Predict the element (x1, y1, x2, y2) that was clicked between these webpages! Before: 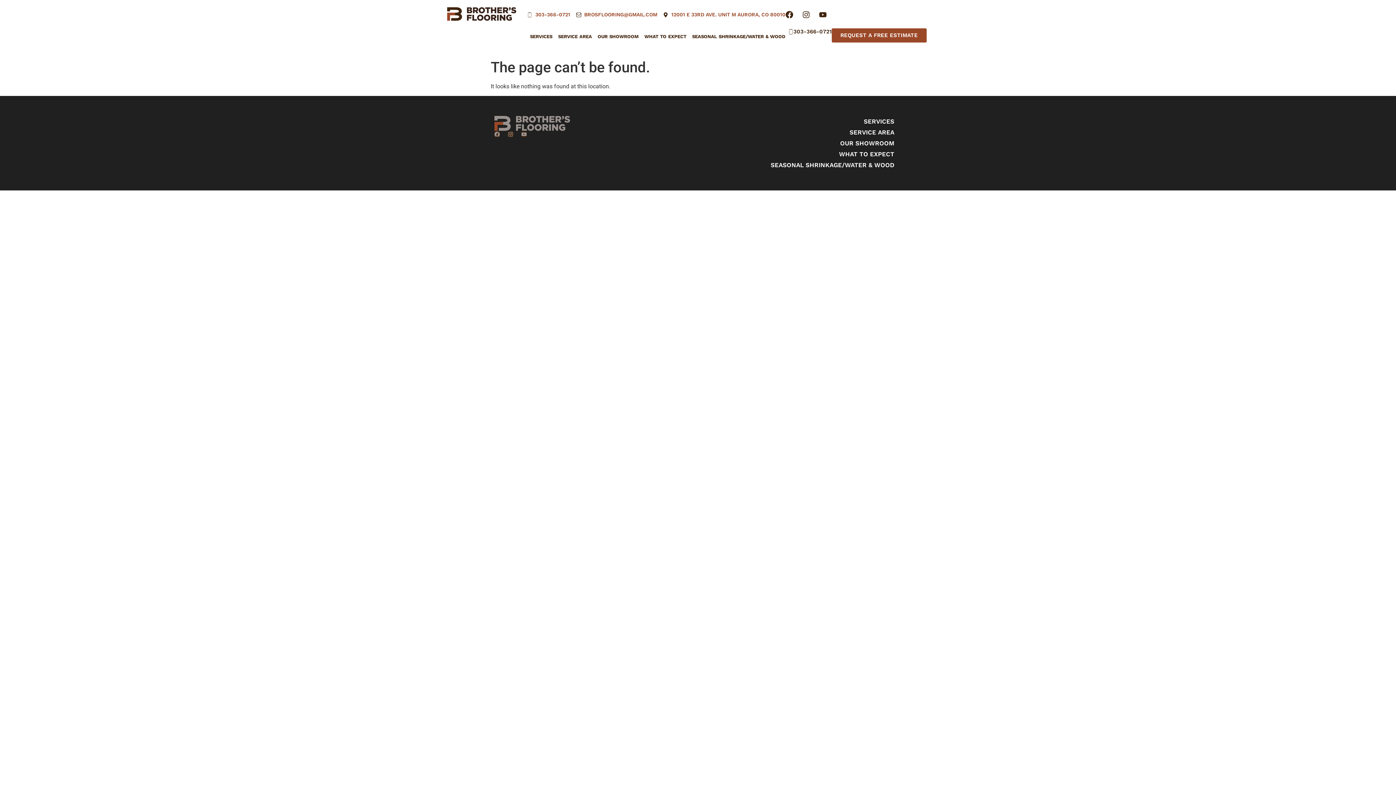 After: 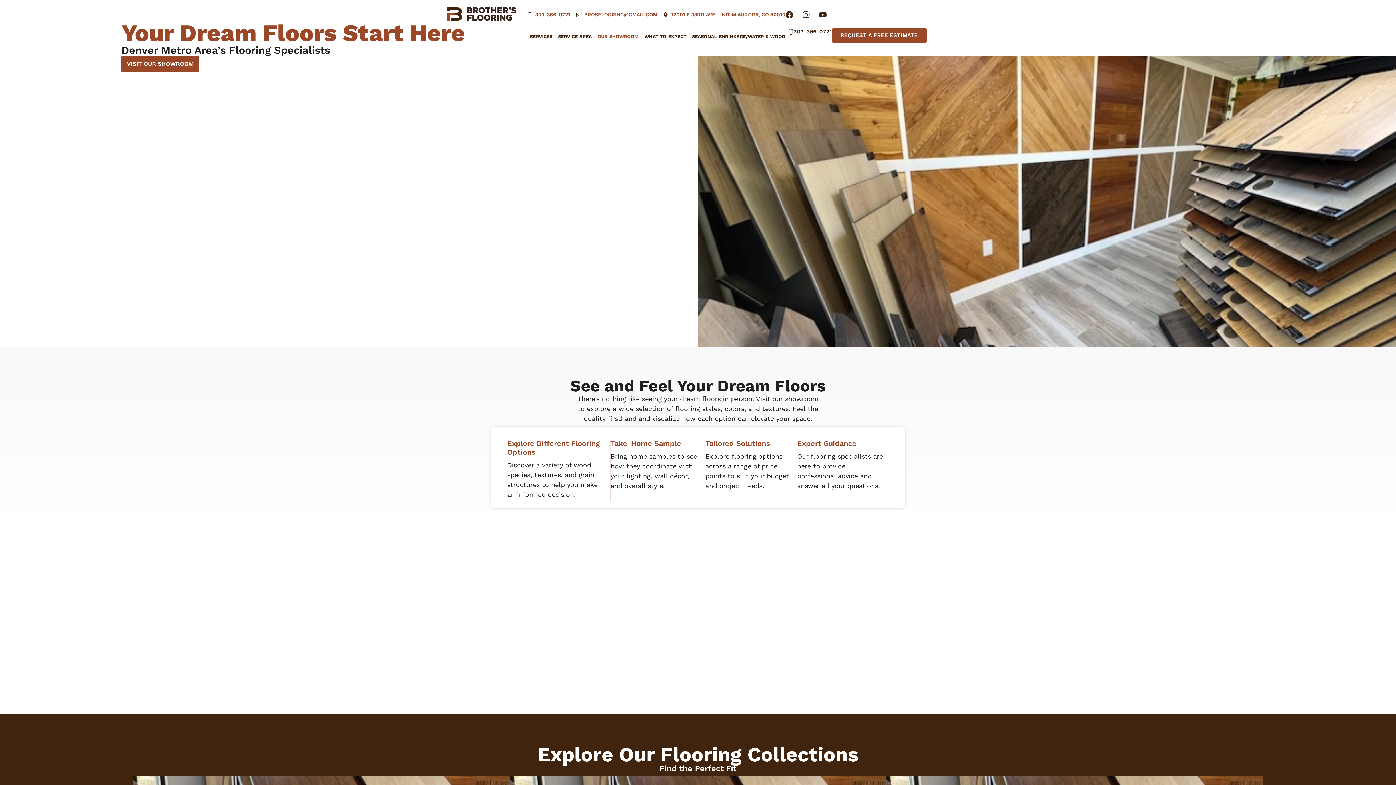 Action: label: OUR SHOWROOM bbox: (743, 137, 901, 148)